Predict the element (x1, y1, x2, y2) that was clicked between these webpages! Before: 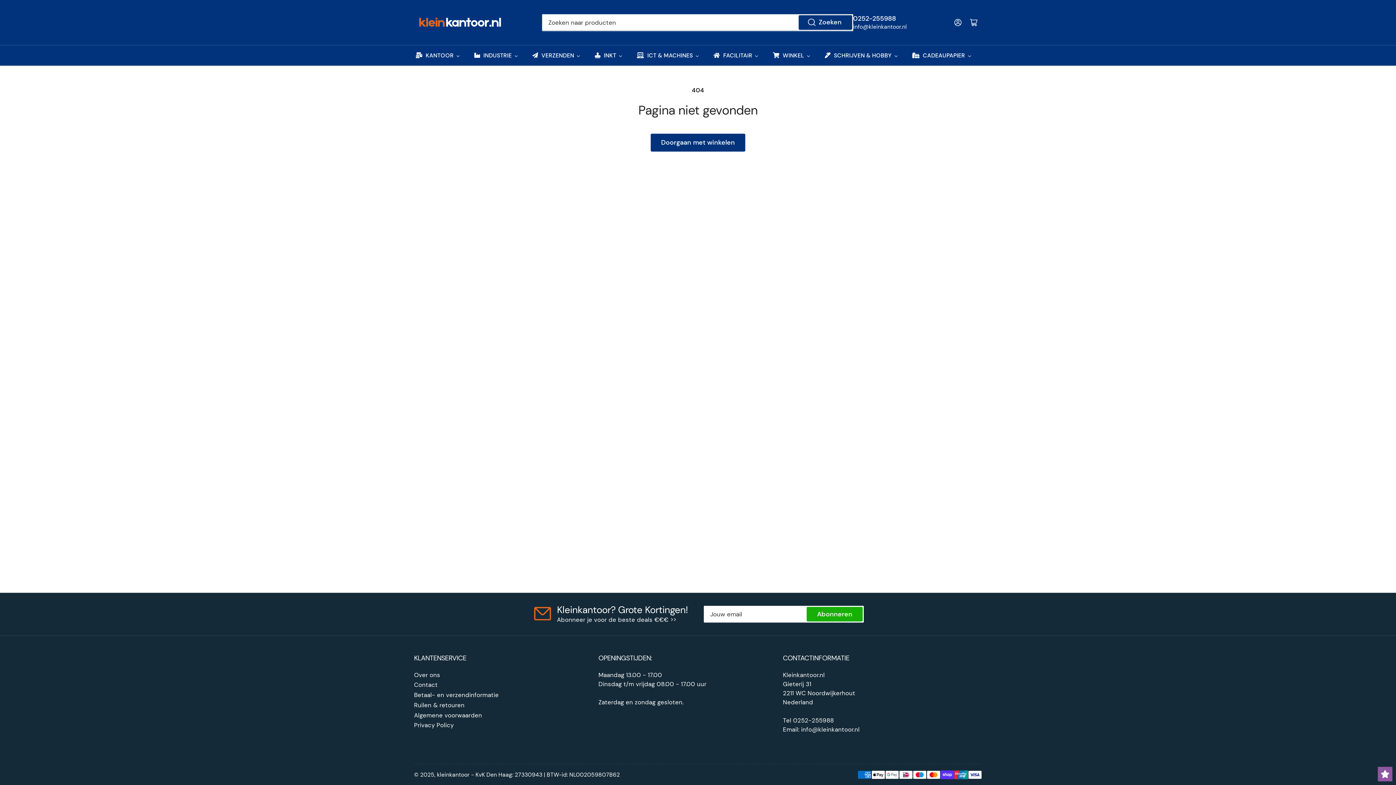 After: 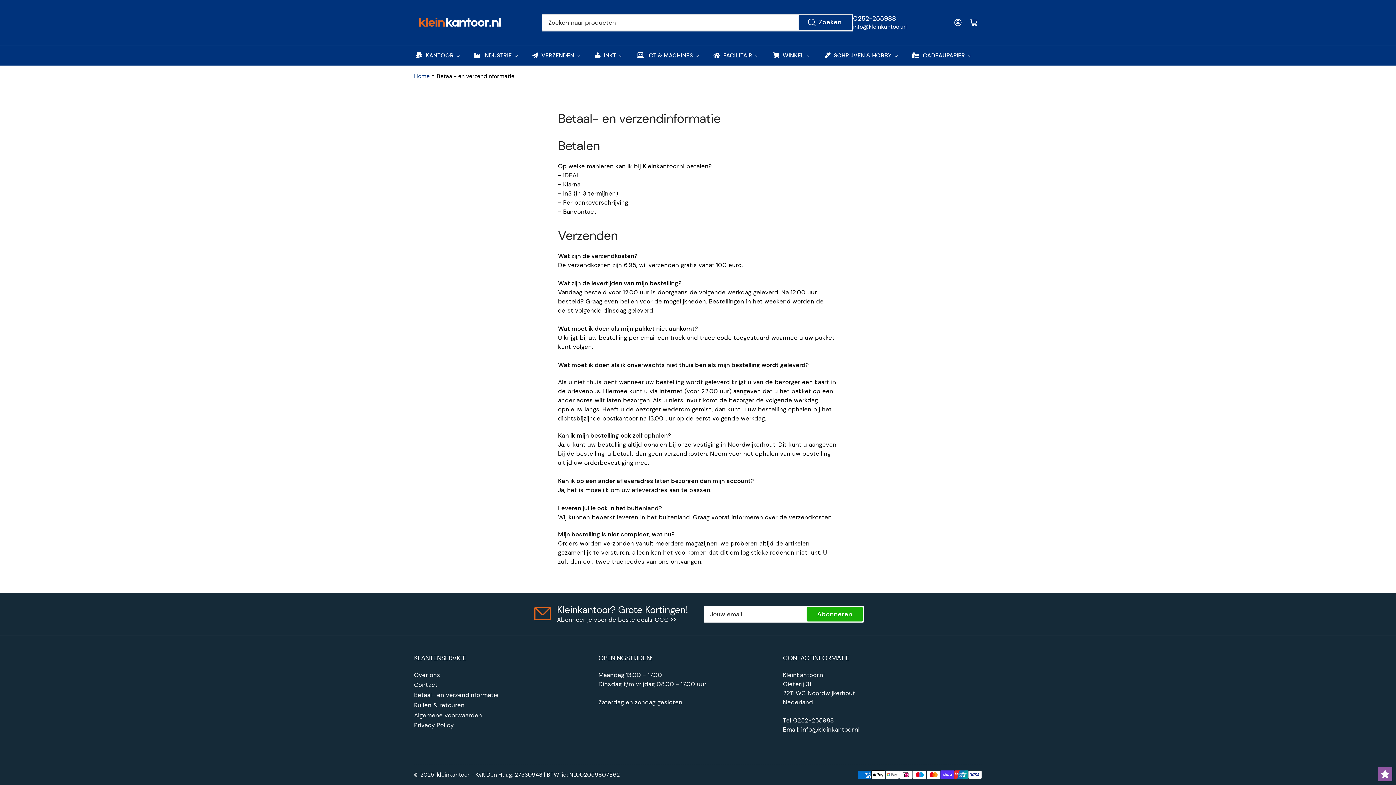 Action: label: Betaal- en verzendinformatie bbox: (414, 691, 498, 699)